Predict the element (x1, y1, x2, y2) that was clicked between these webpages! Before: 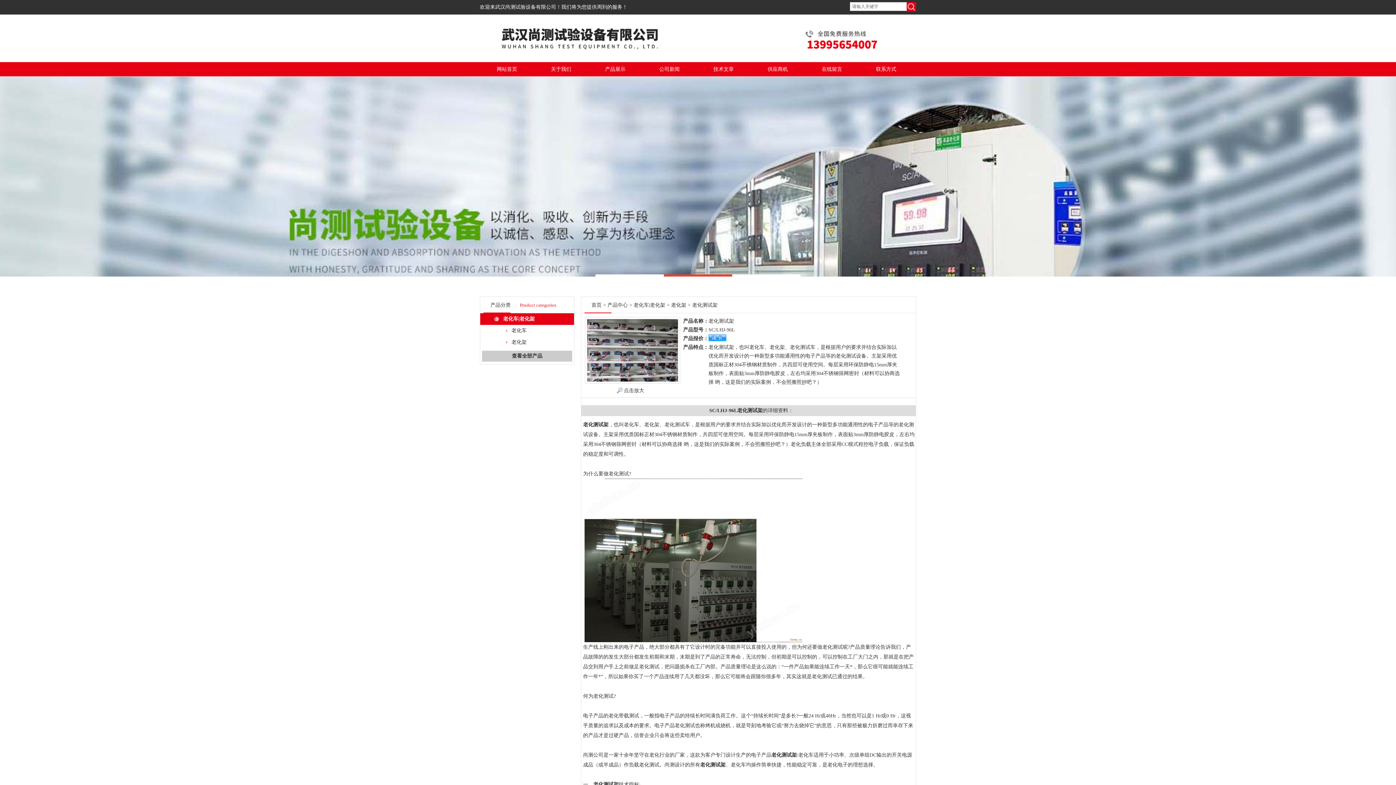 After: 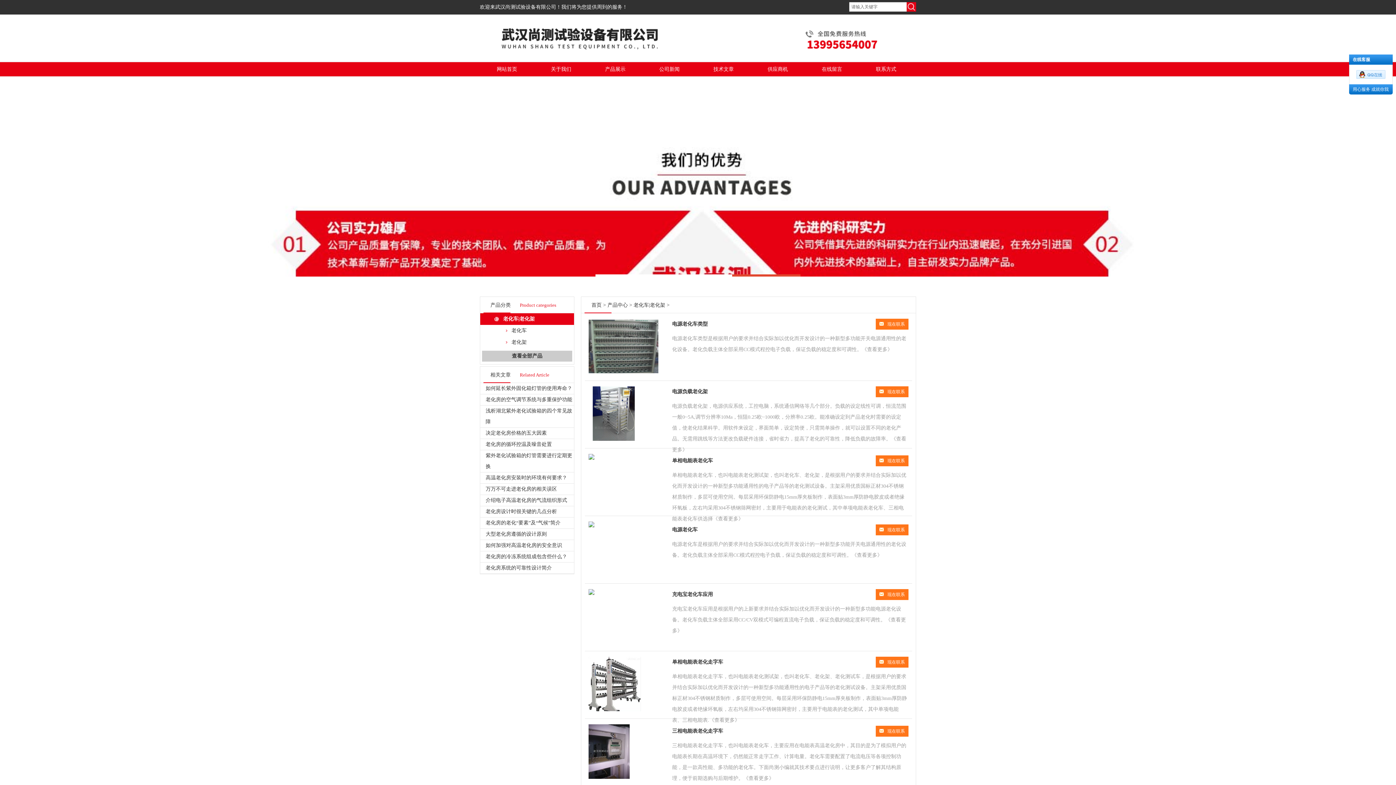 Action: bbox: (633, 302, 665, 308) label: 老化车|老化架